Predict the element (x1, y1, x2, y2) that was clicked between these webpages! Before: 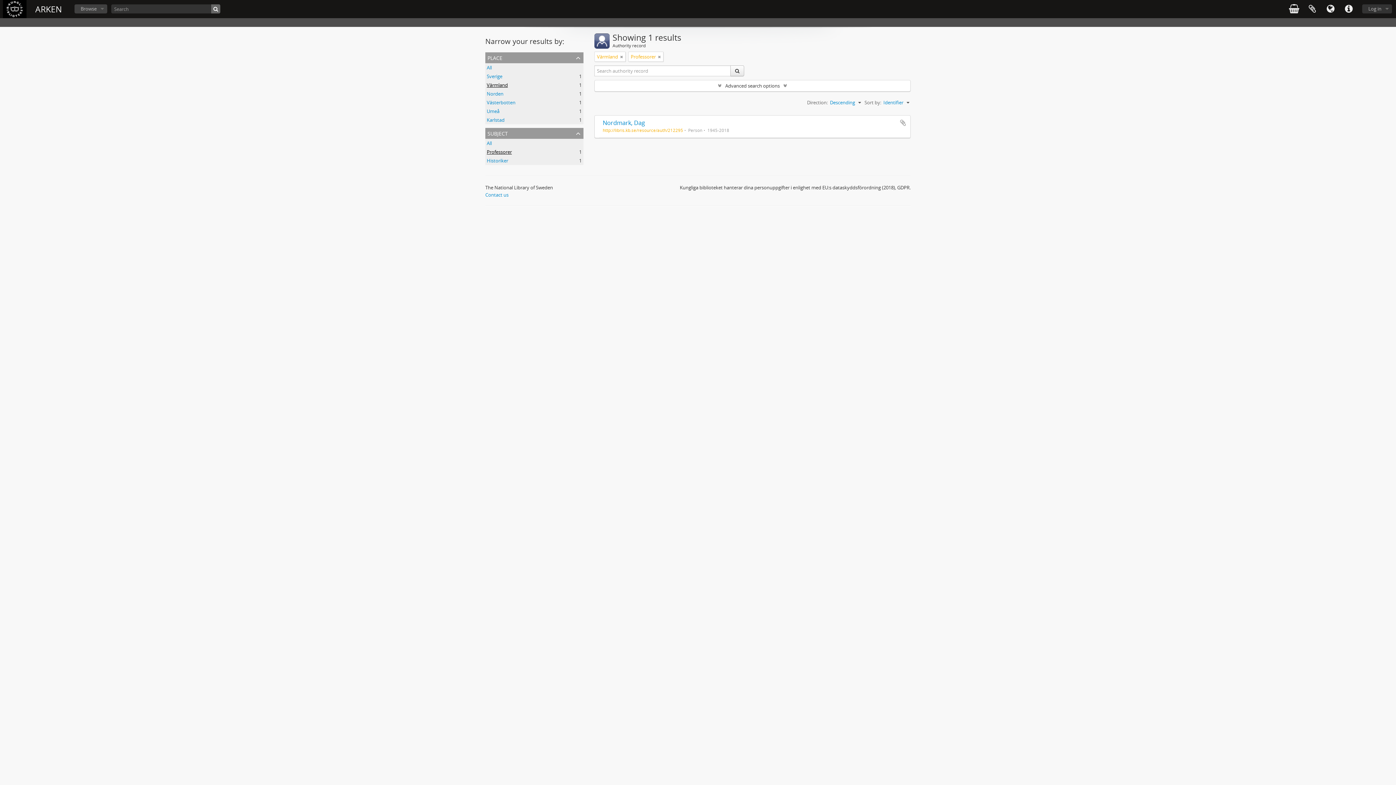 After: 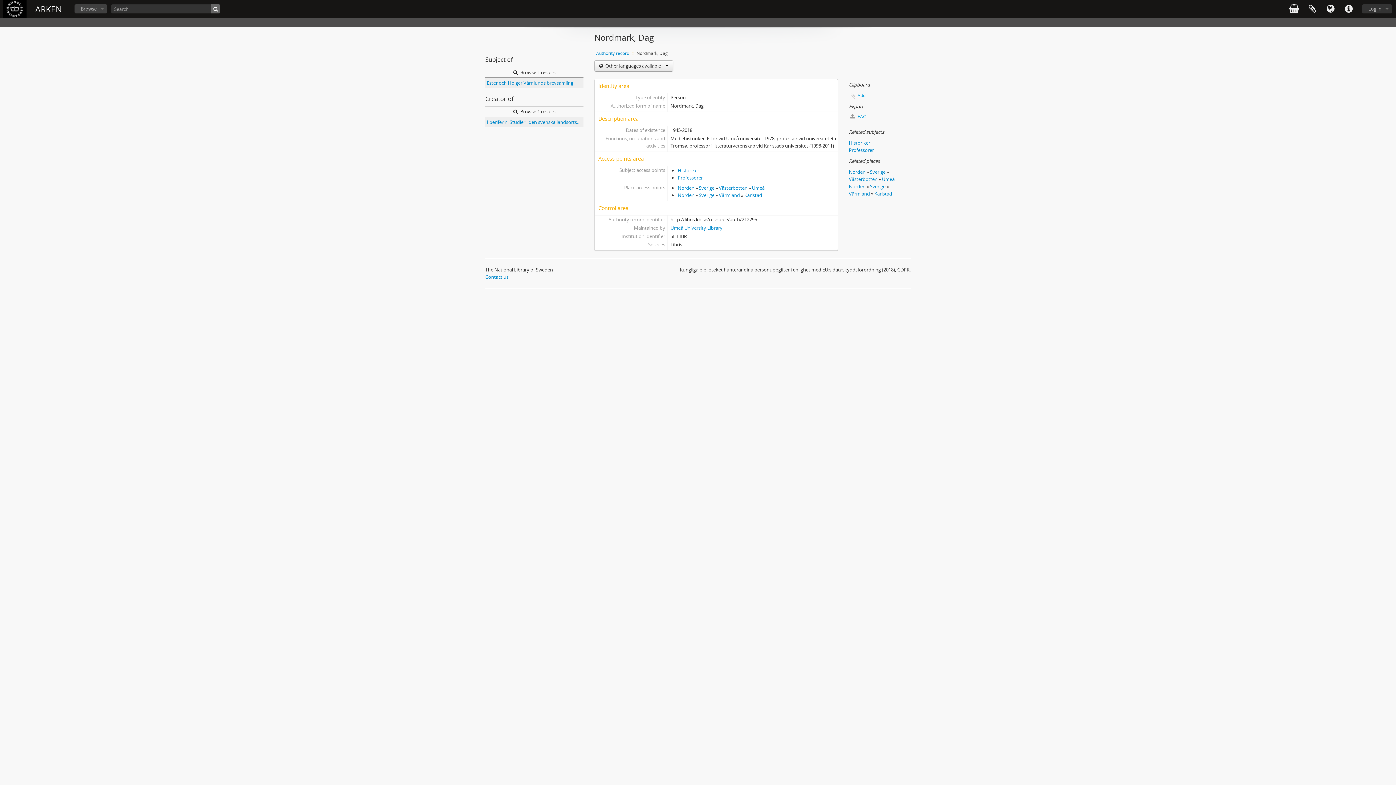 Action: bbox: (602, 118, 645, 126) label: Nordmark, Dag